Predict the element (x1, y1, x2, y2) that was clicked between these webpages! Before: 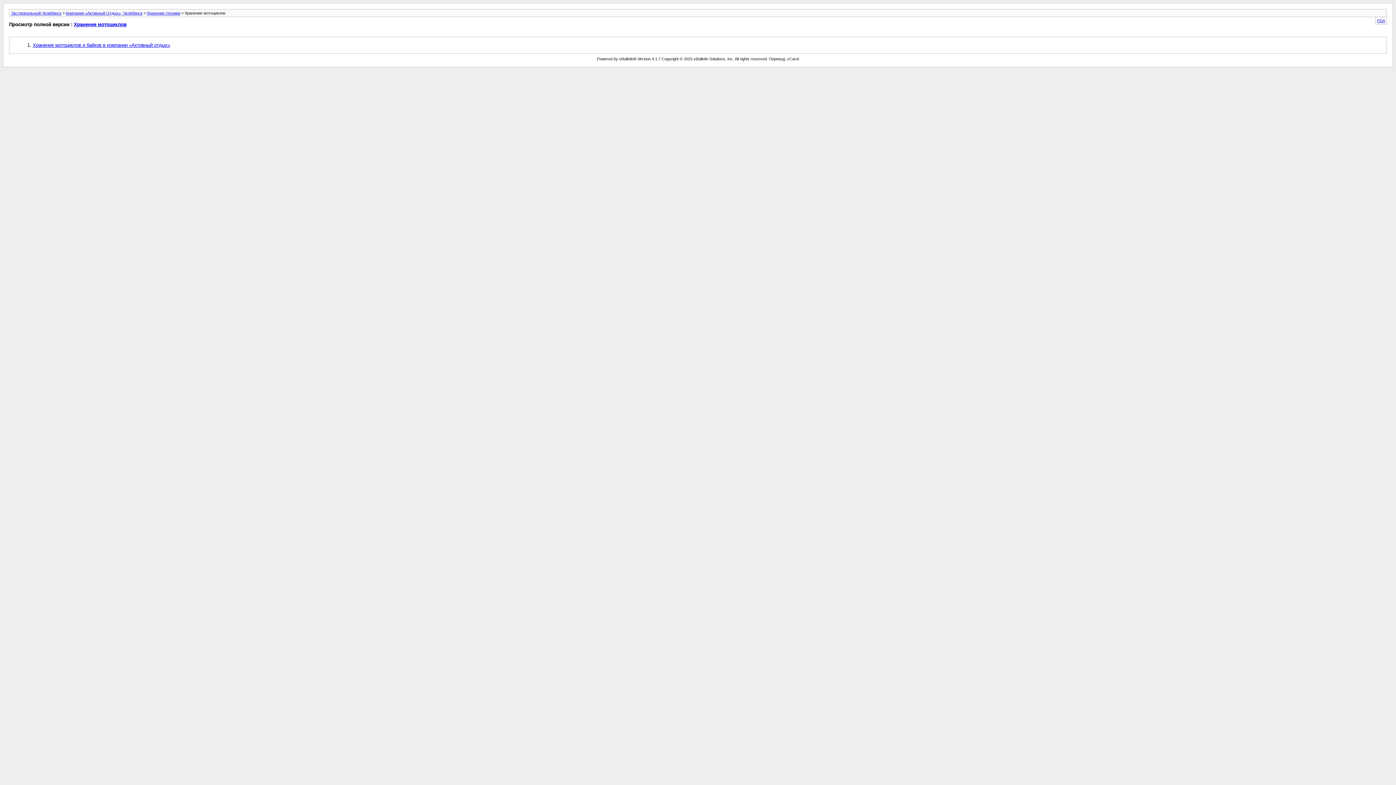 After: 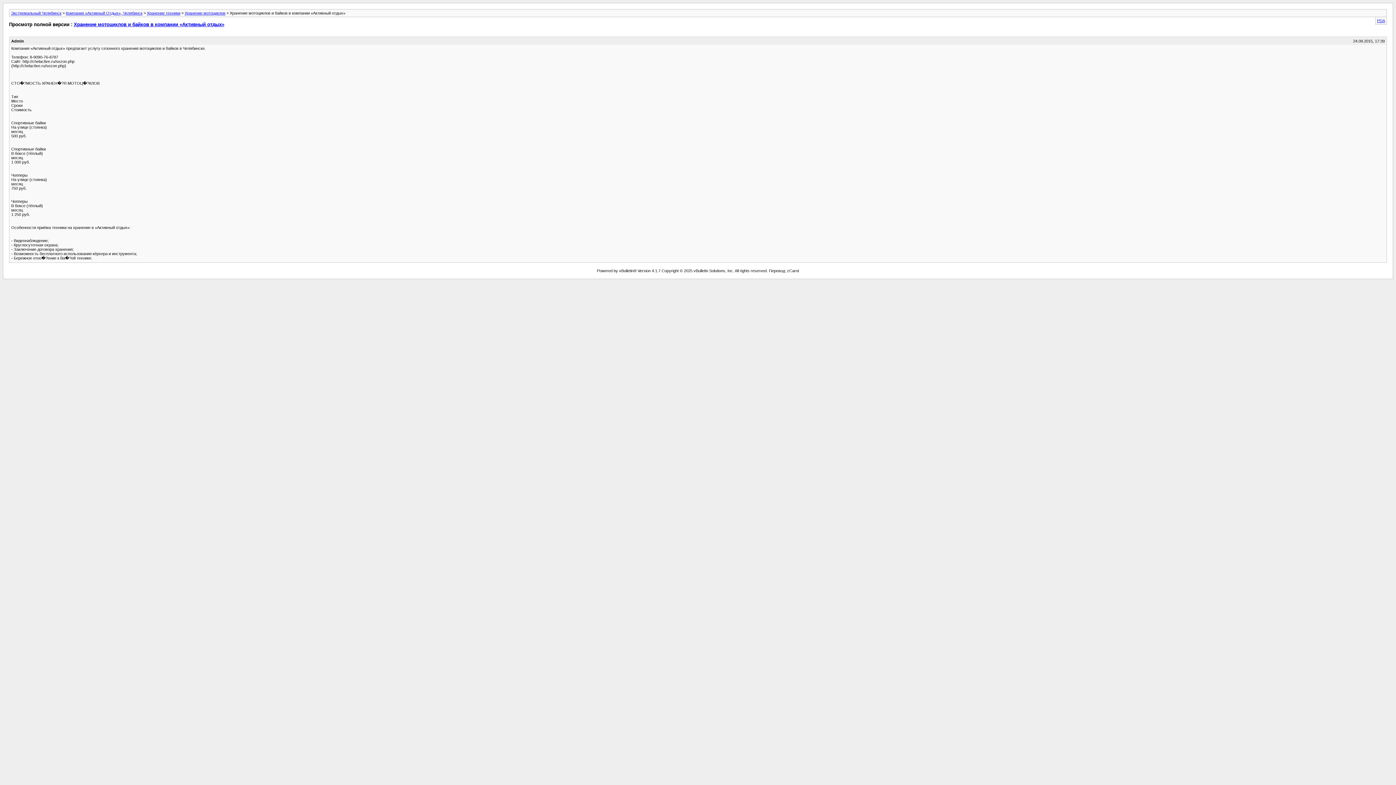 Action: label: Хранение мотоциклов и байков в компании «Активный отдых» bbox: (32, 42, 170, 47)